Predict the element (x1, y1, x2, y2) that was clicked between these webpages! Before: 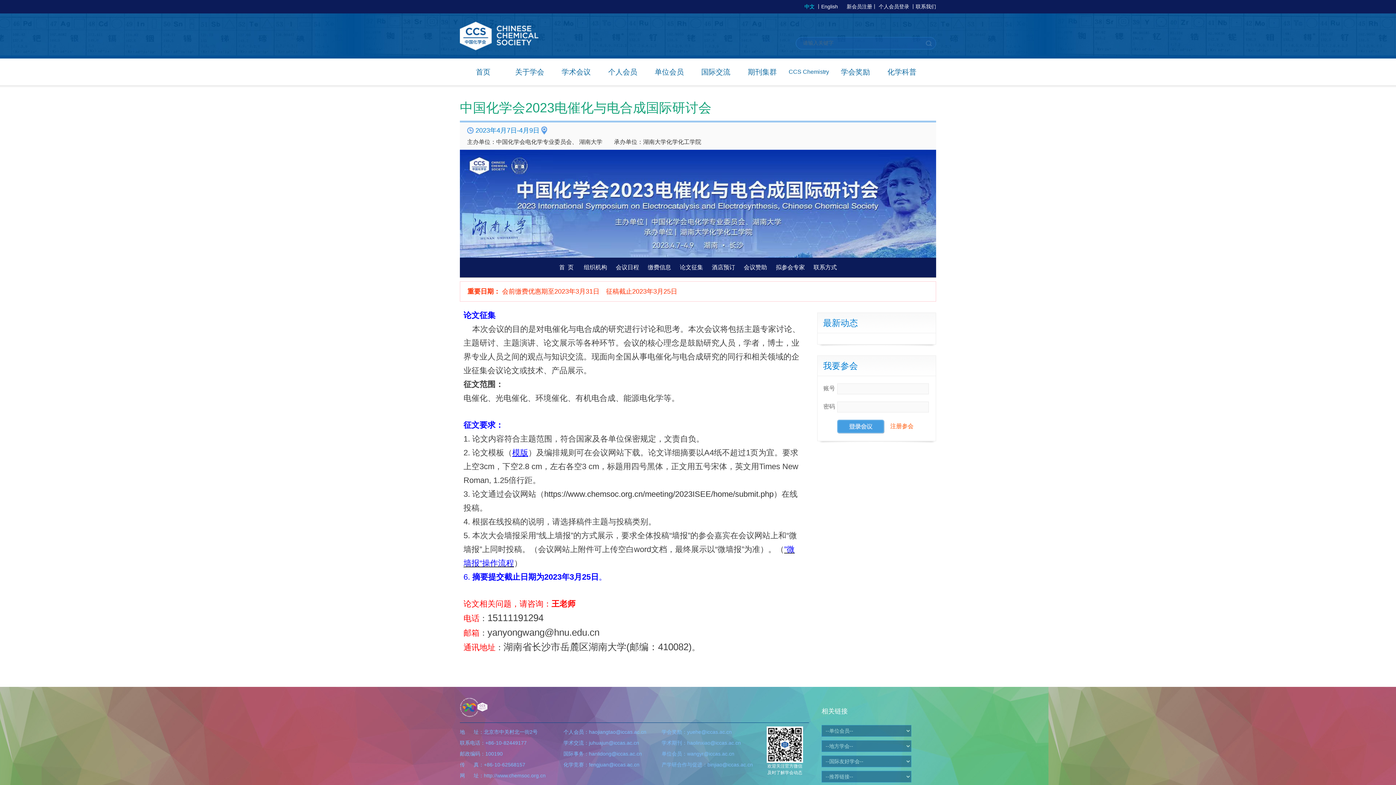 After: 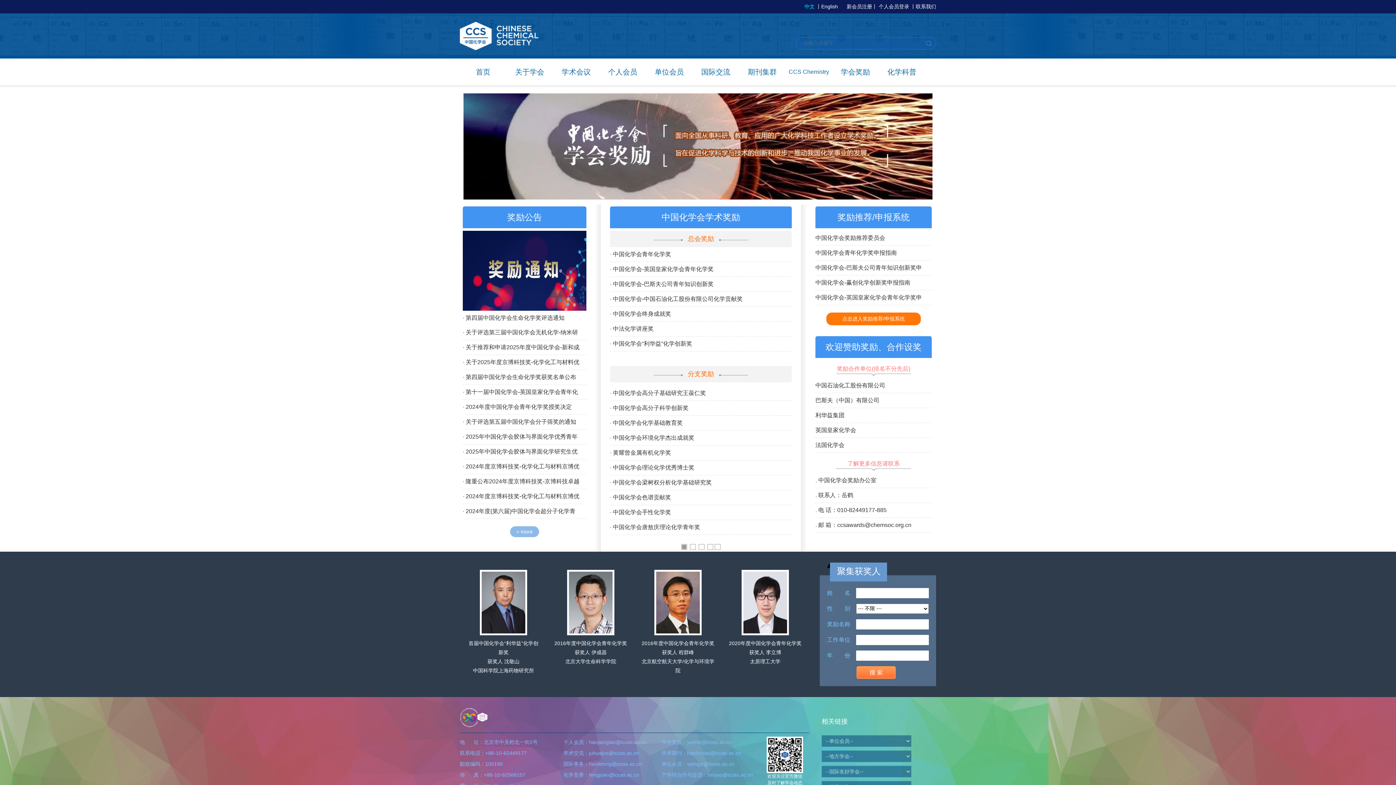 Action: bbox: (832, 58, 878, 85) label: 学会奖励